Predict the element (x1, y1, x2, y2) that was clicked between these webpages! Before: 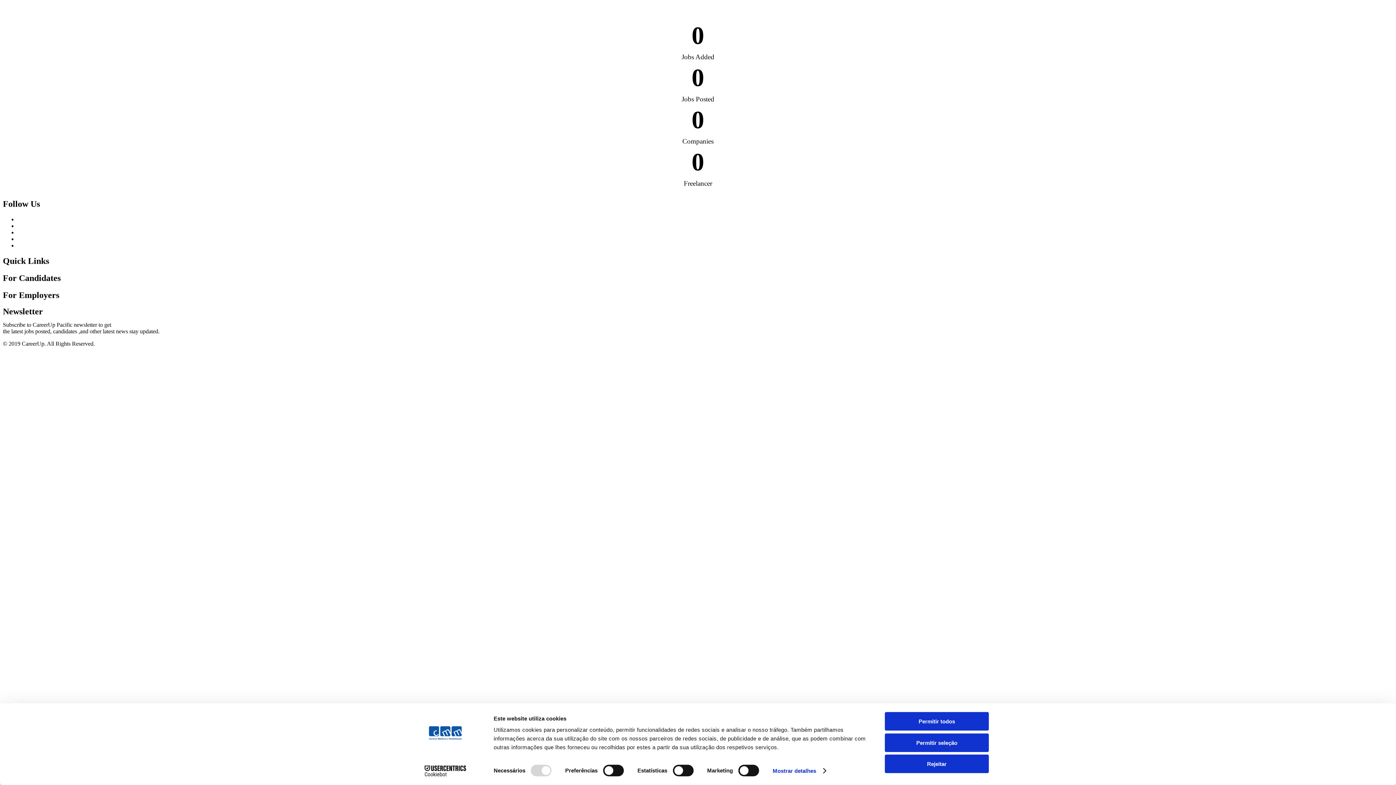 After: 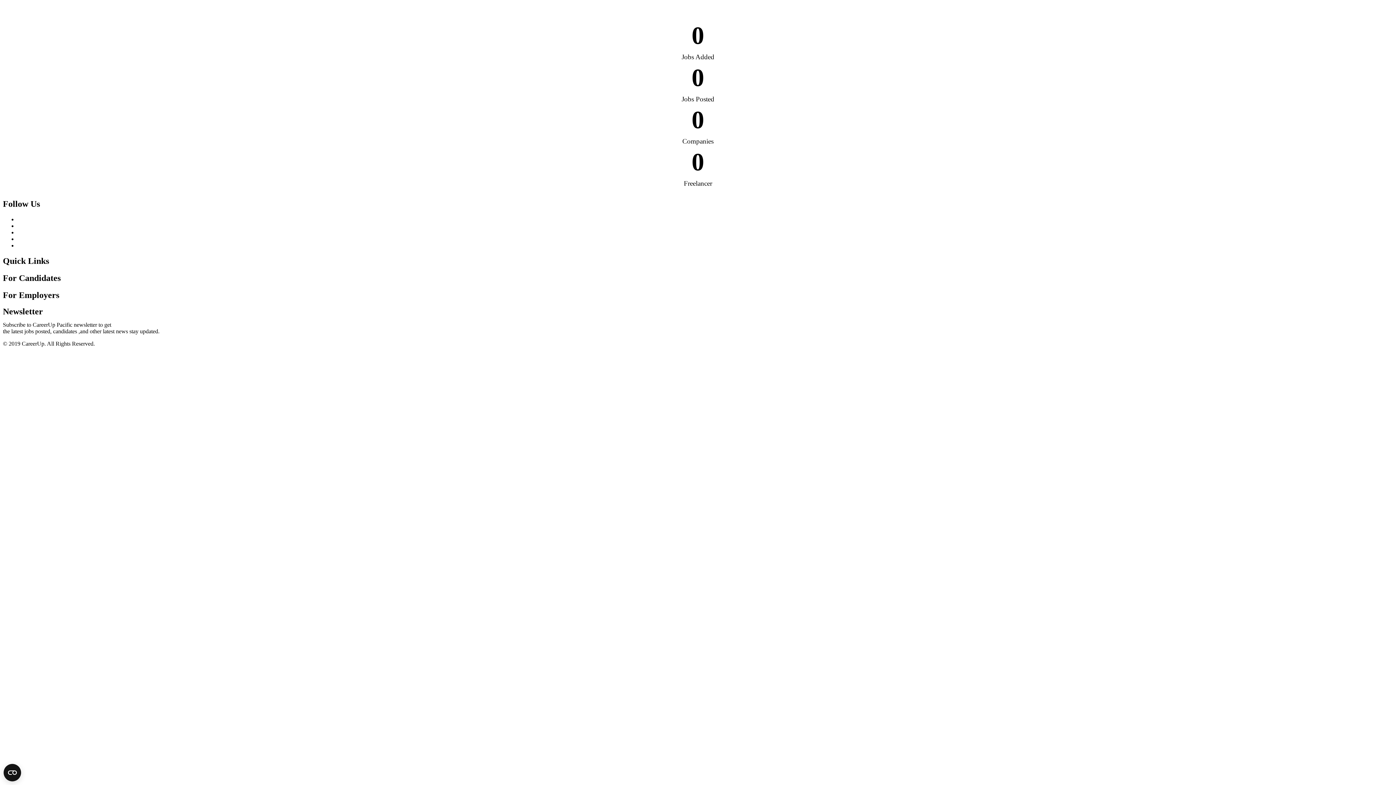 Action: label: Rejeitar bbox: (885, 755, 989, 773)